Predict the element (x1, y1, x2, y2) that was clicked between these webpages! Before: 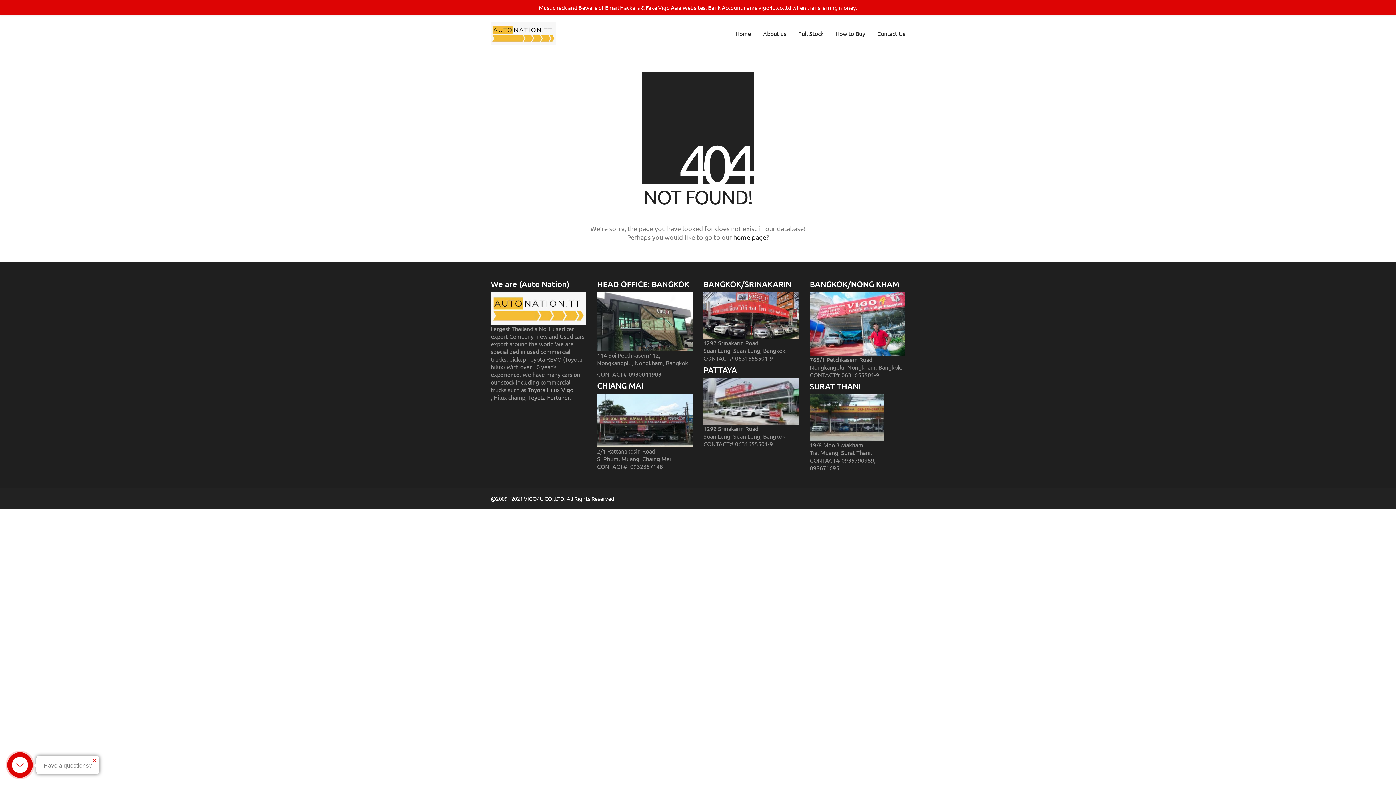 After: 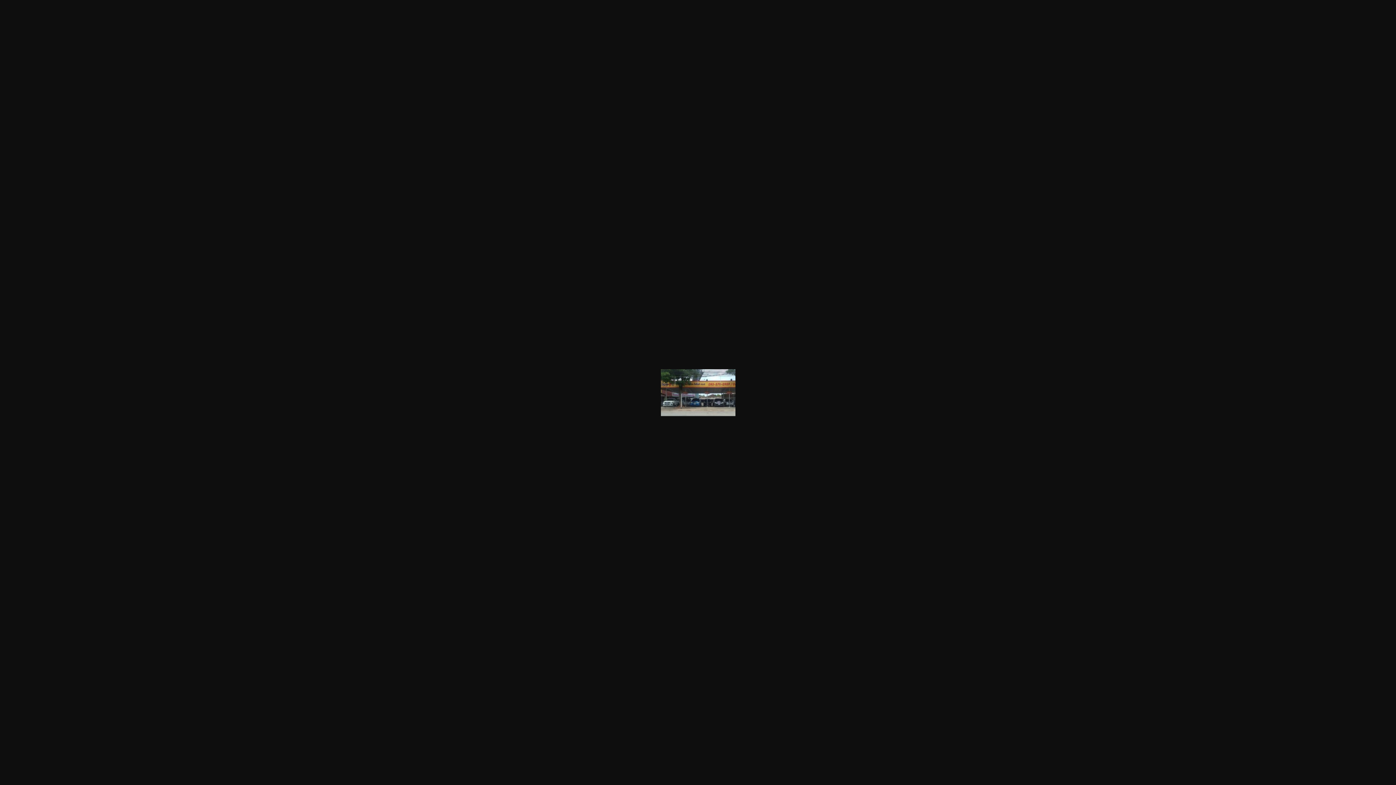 Action: bbox: (810, 394, 884, 441)